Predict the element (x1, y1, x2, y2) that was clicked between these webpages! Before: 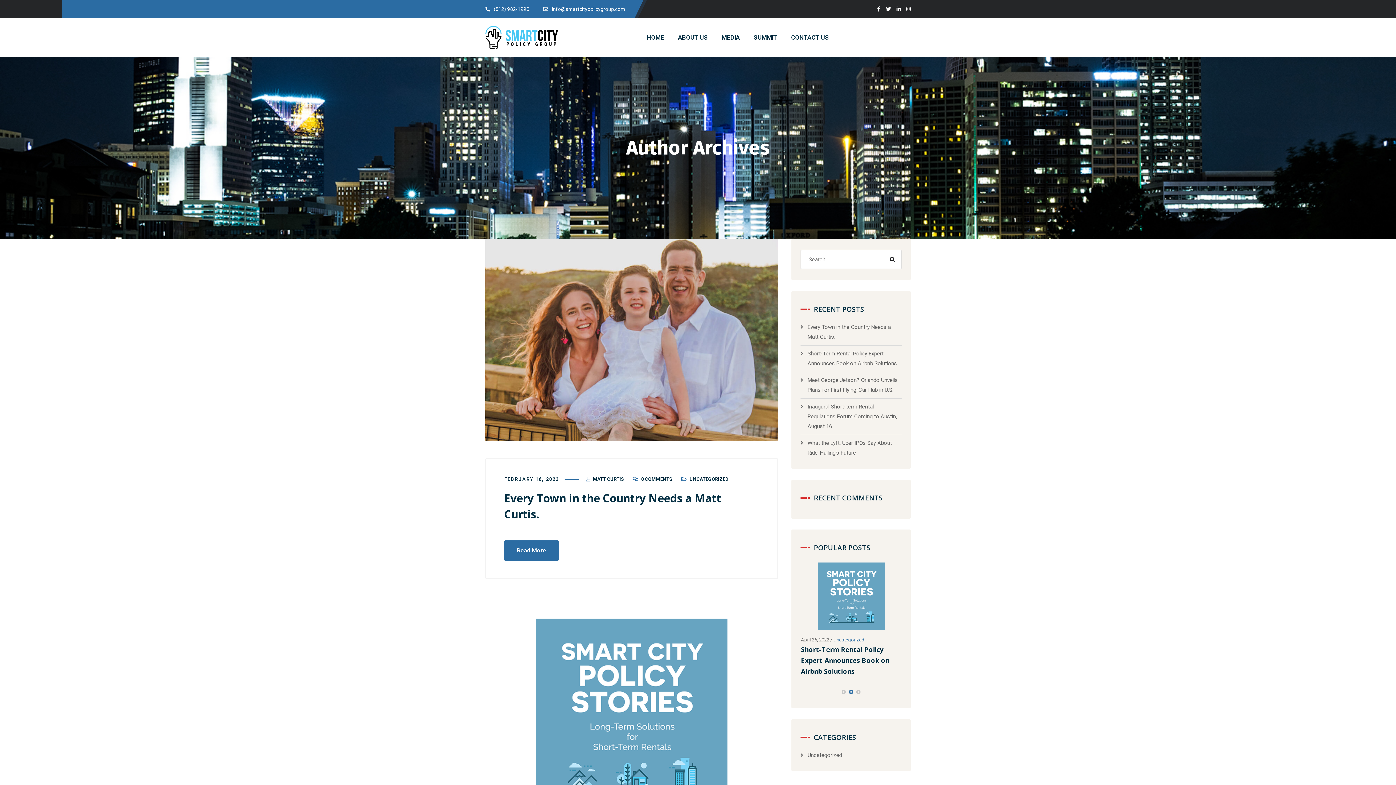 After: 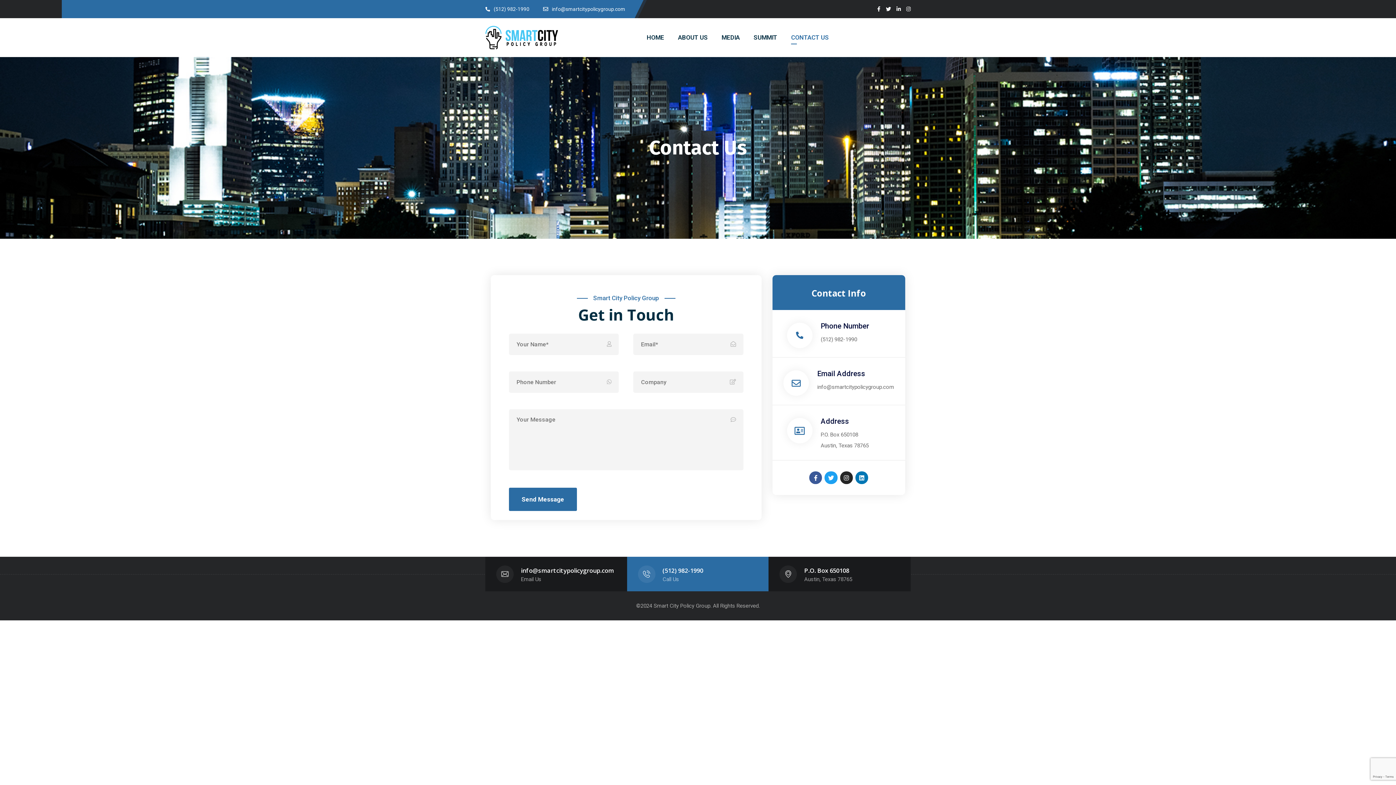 Action: label: CONTACT US bbox: (791, 18, 829, 57)